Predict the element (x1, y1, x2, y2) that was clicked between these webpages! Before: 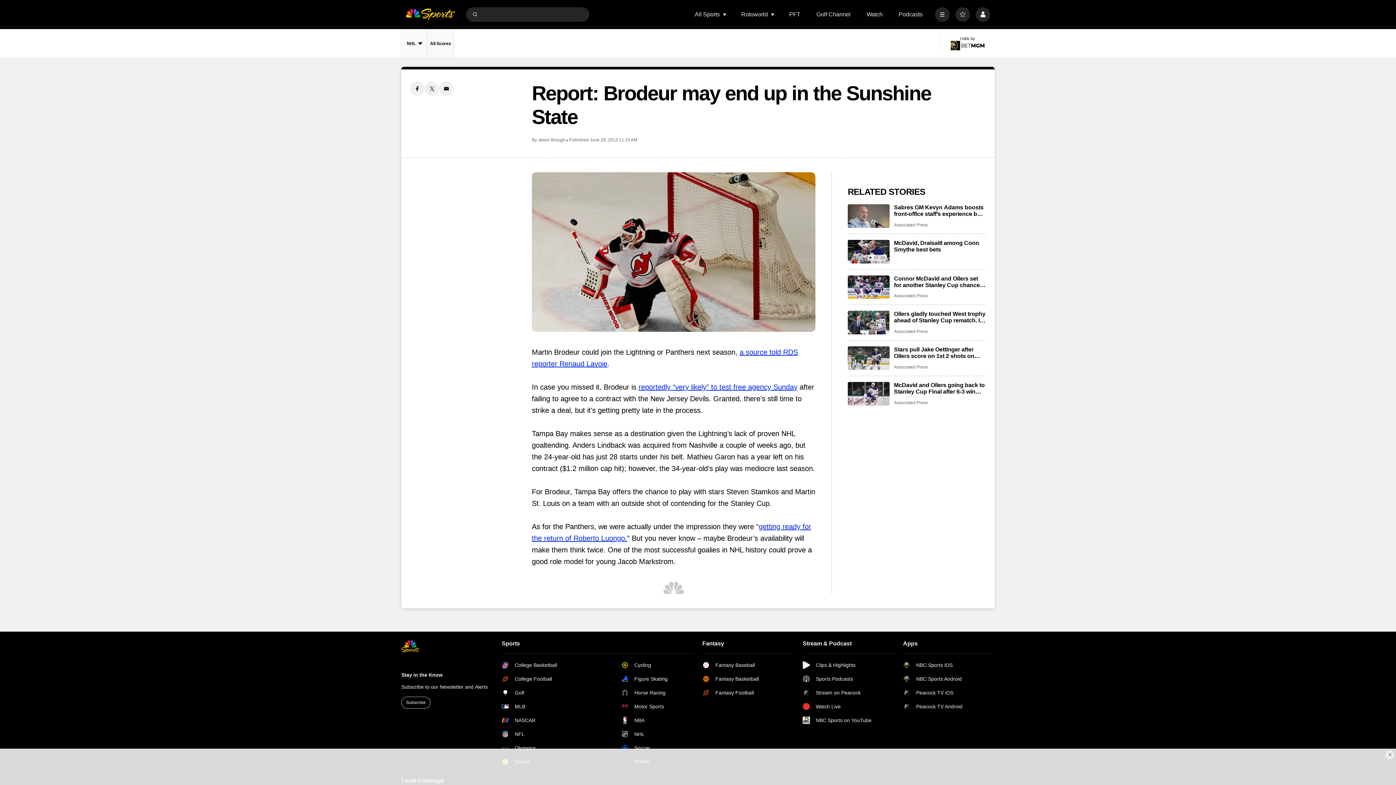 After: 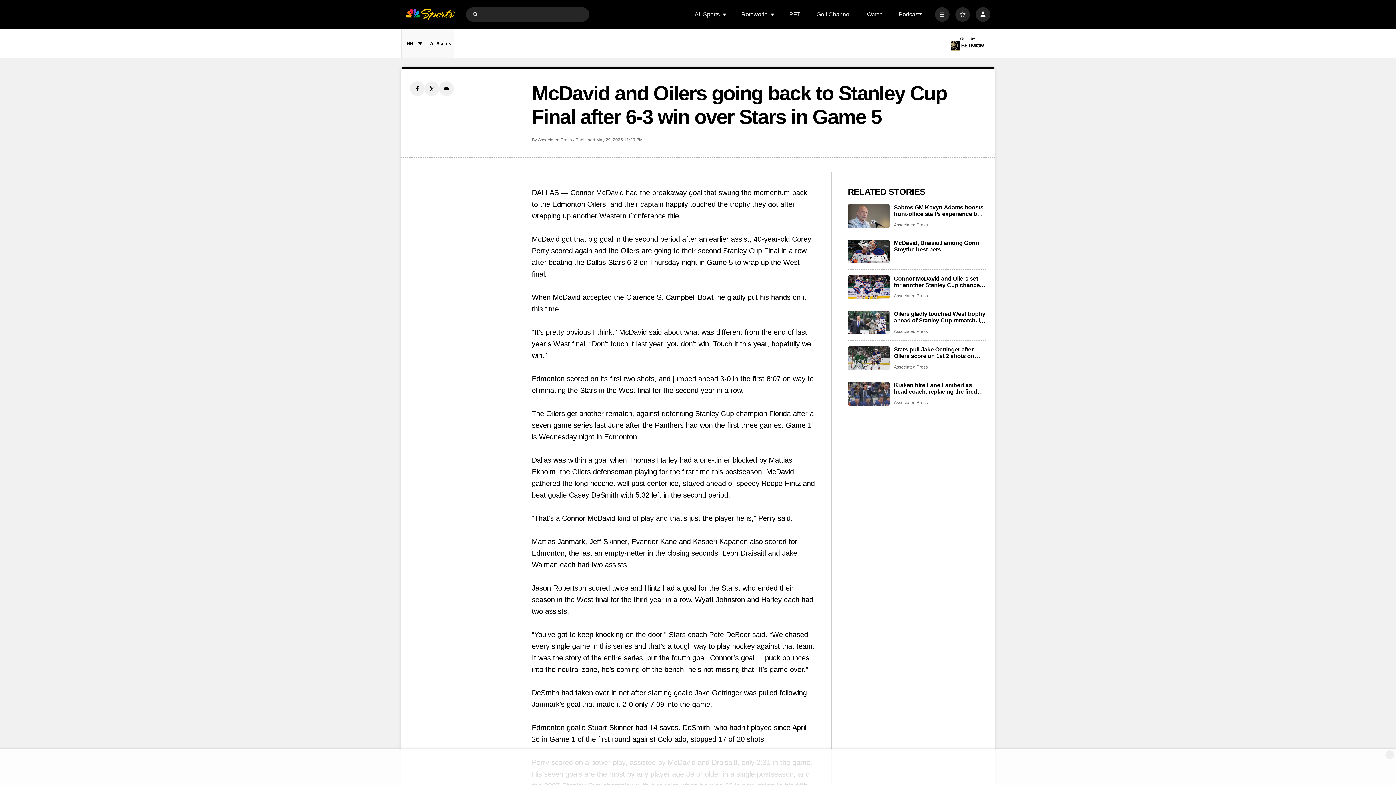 Action: label: McDavid and Oilers going back to Stanley Cup Final after 6-3 win over Stars in Game 5 bbox: (894, 382, 986, 395)